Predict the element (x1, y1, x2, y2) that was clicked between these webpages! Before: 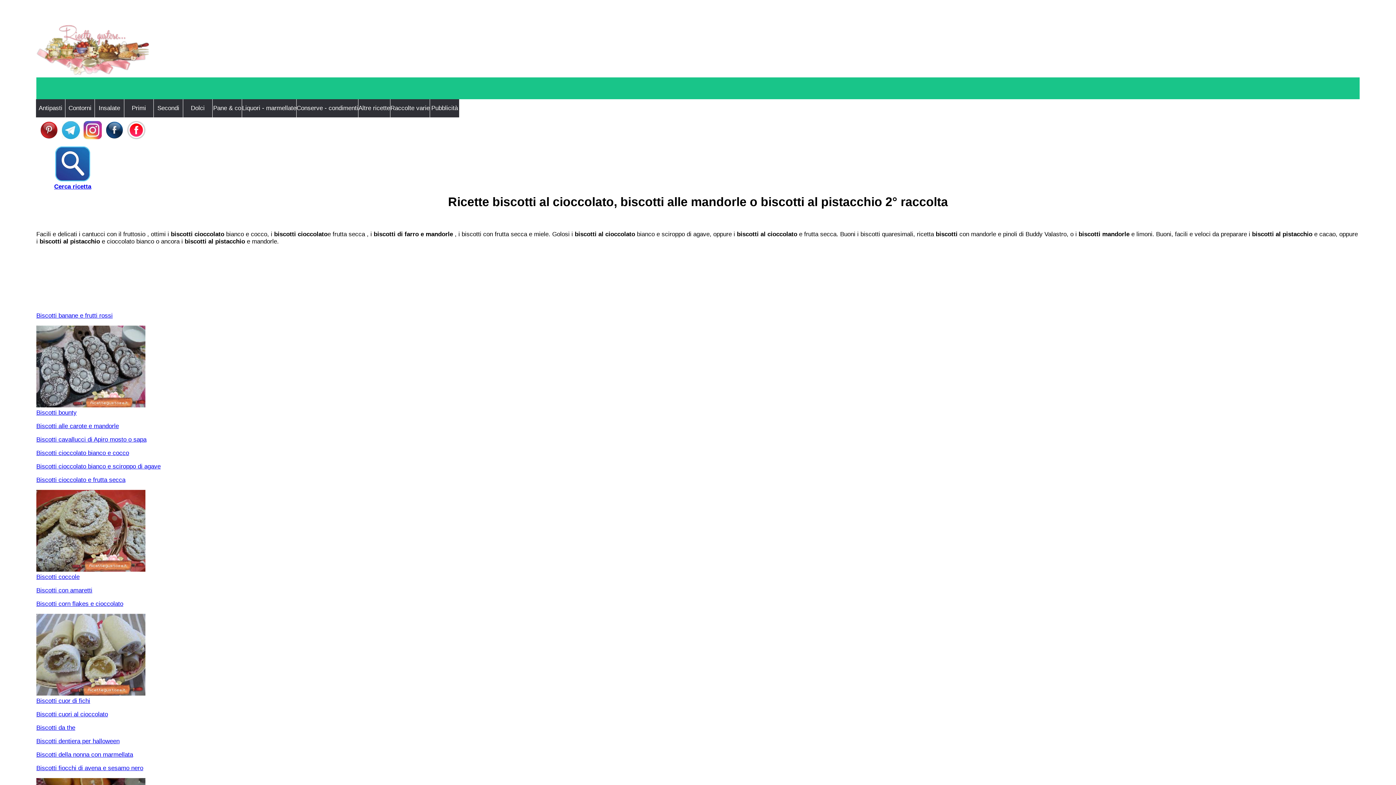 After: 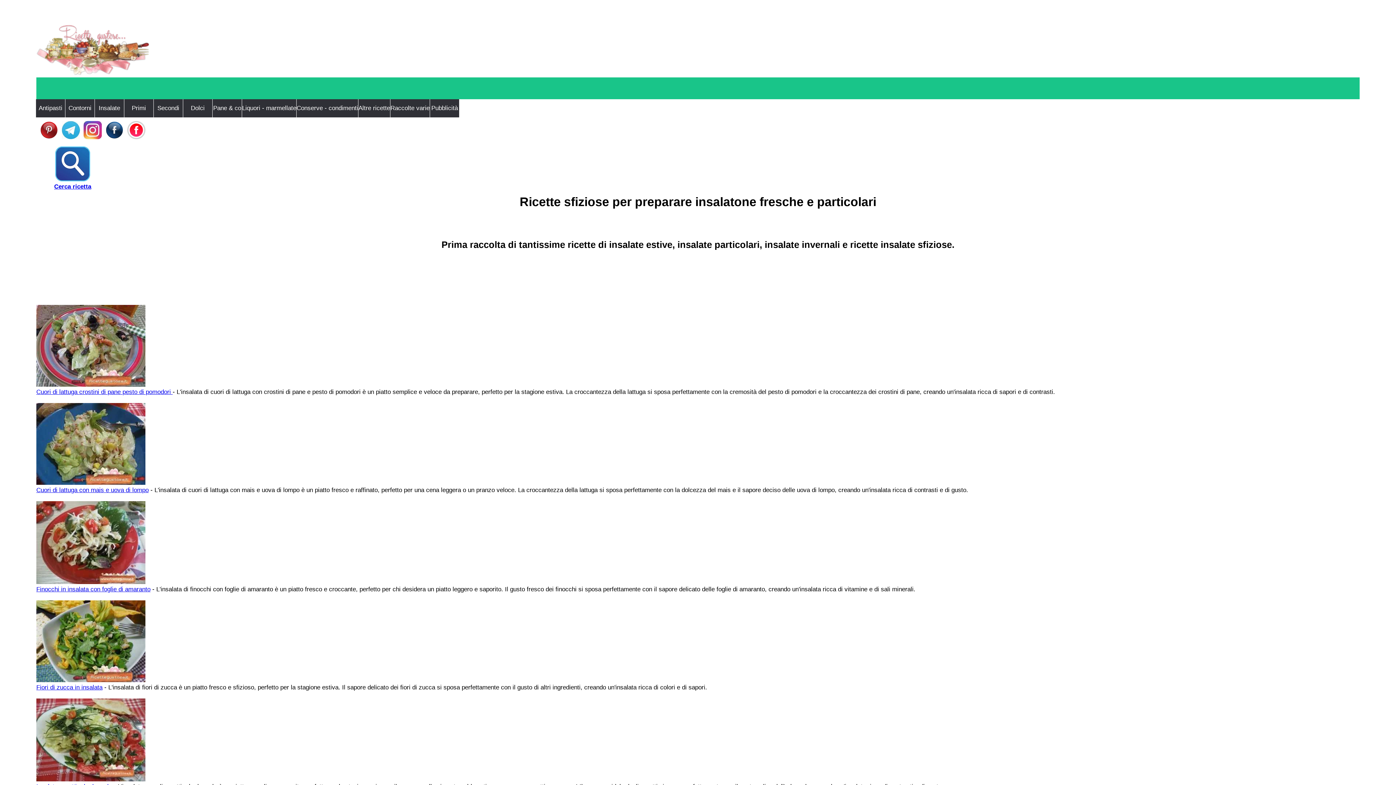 Action: bbox: (94, 99, 124, 117) label: Insalate